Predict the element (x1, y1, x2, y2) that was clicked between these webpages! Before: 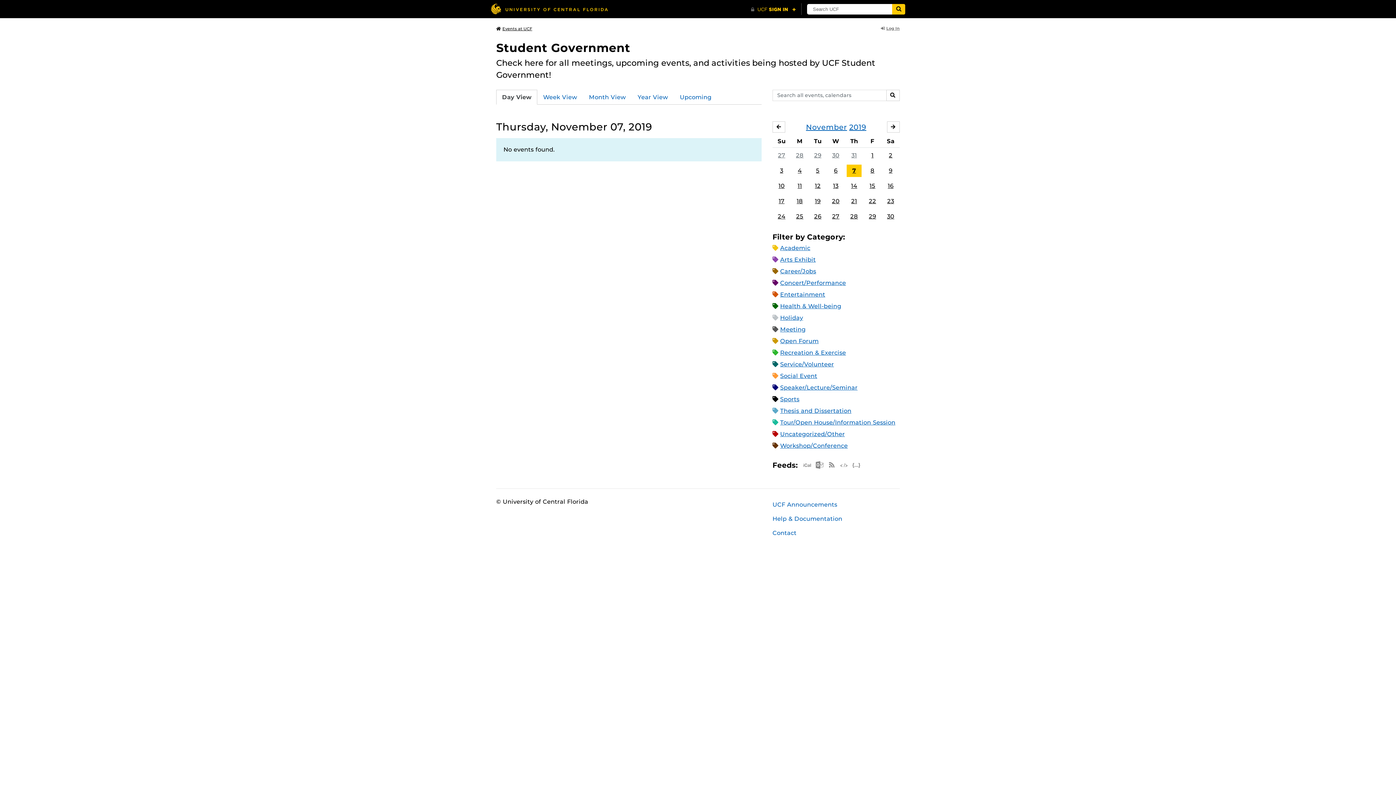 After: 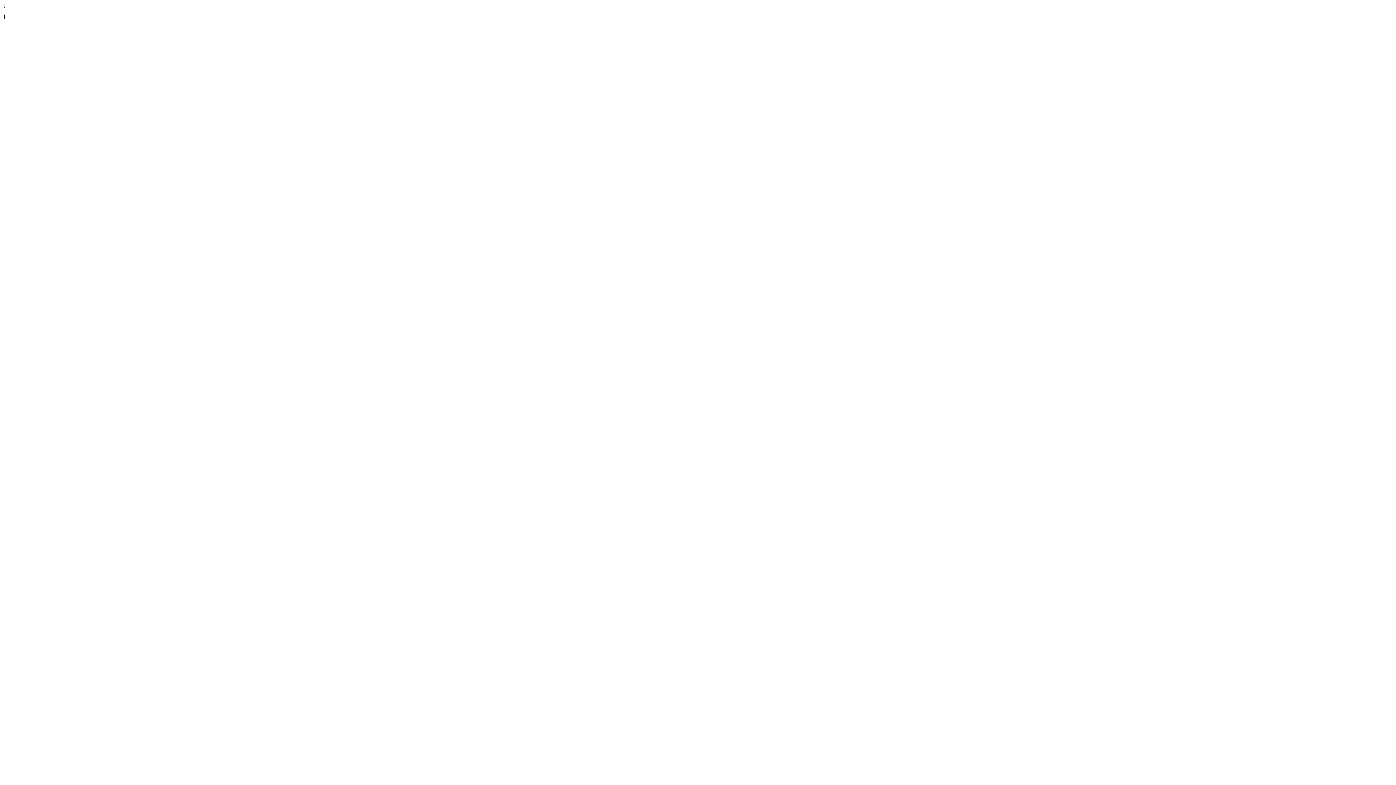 Action: label: JSON Feed bbox: (850, 459, 862, 471)